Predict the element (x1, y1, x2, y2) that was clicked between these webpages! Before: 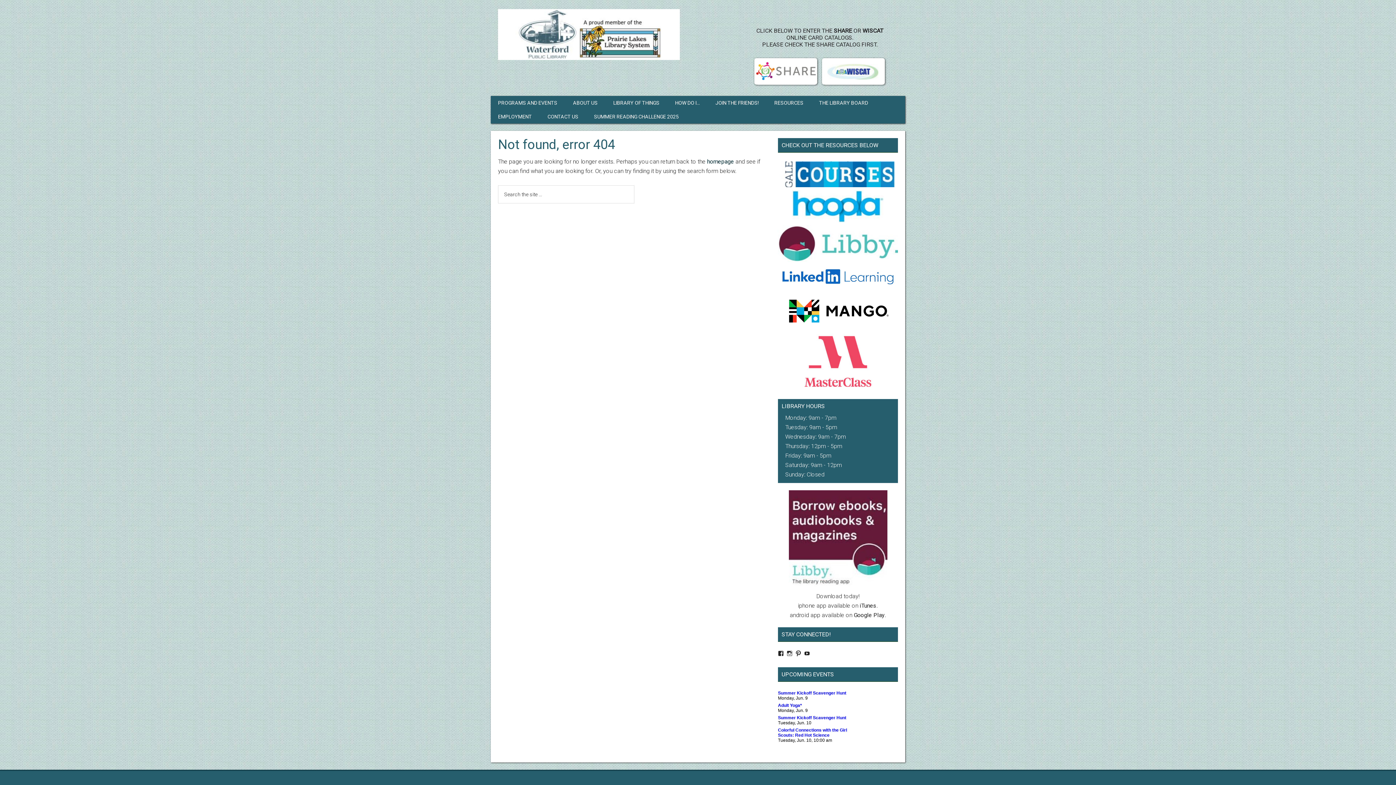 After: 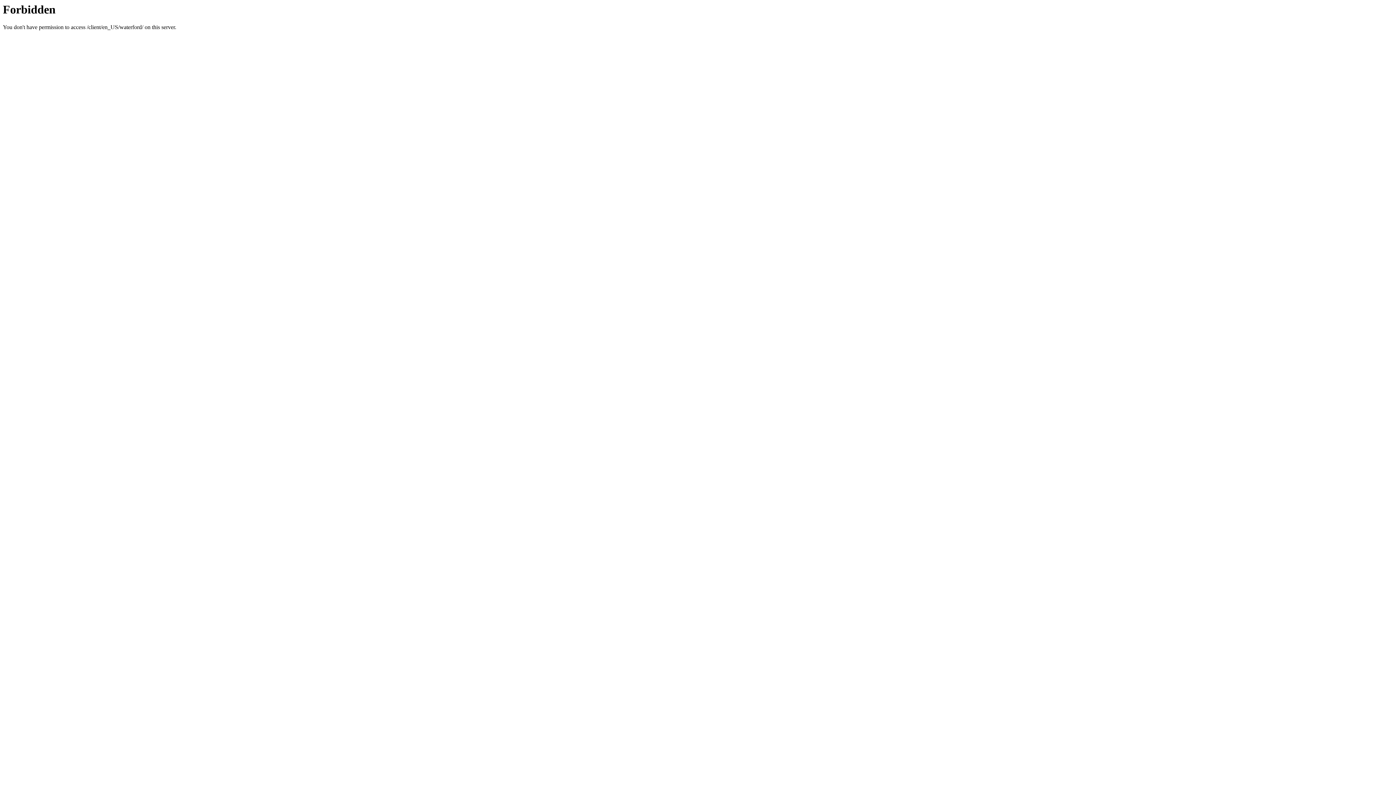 Action: label: CLICK BELOW TO ENTER THE SHARE OR WISCAT
ONLINE CARD CATALOGS.
PLEASE CHECK THE SHARE CATALOG FIRST. bbox: (756, 27, 883, 48)